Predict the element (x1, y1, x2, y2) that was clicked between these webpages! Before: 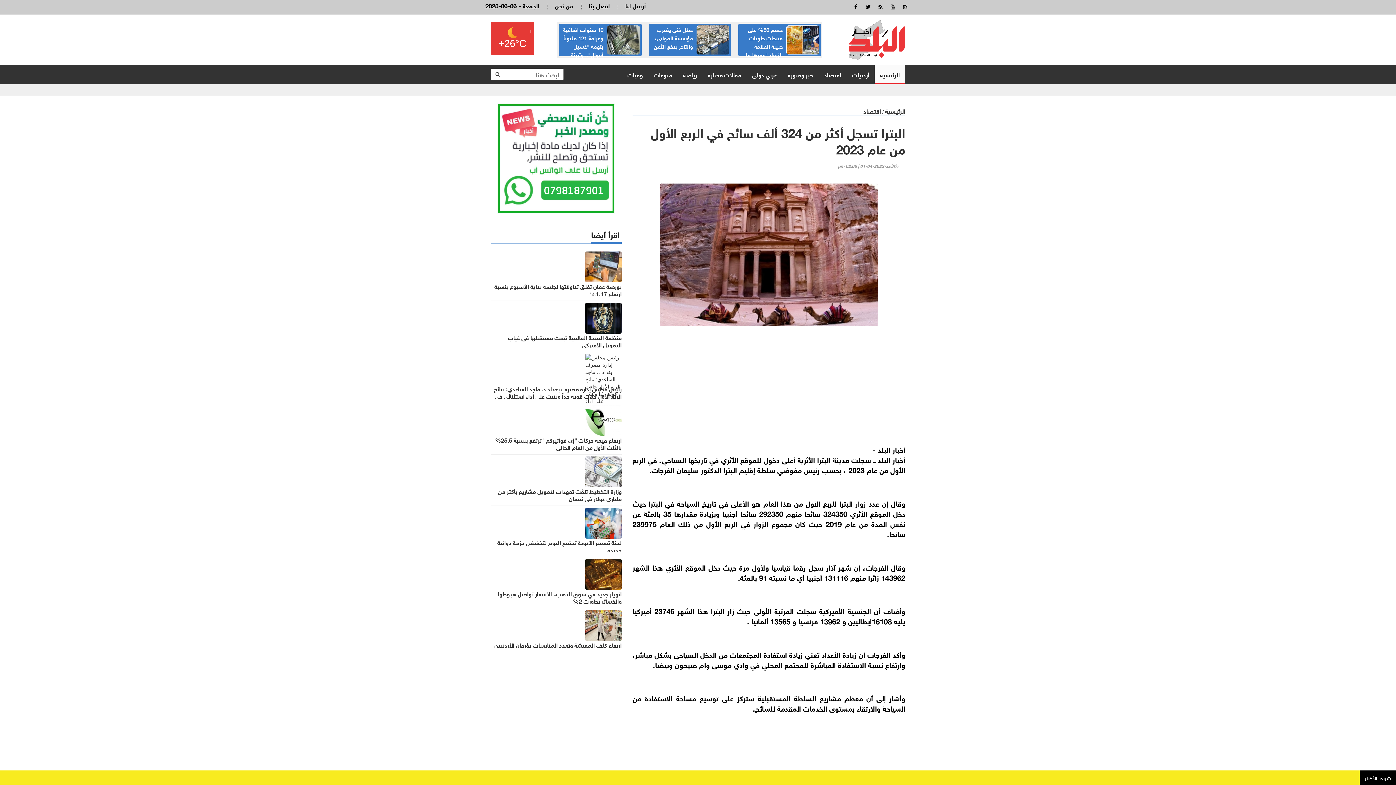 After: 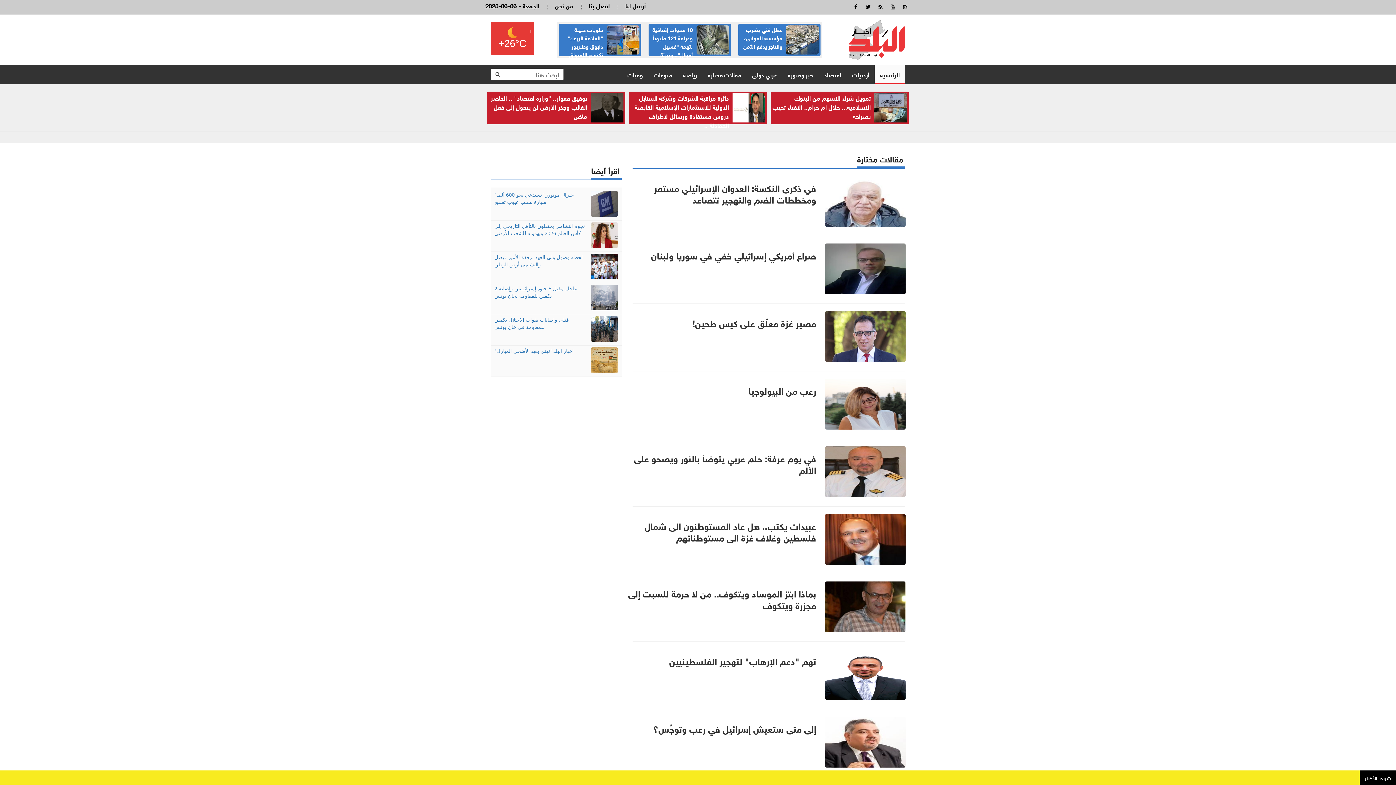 Action: bbox: (702, 65, 746, 84) label: مقالات مختارة